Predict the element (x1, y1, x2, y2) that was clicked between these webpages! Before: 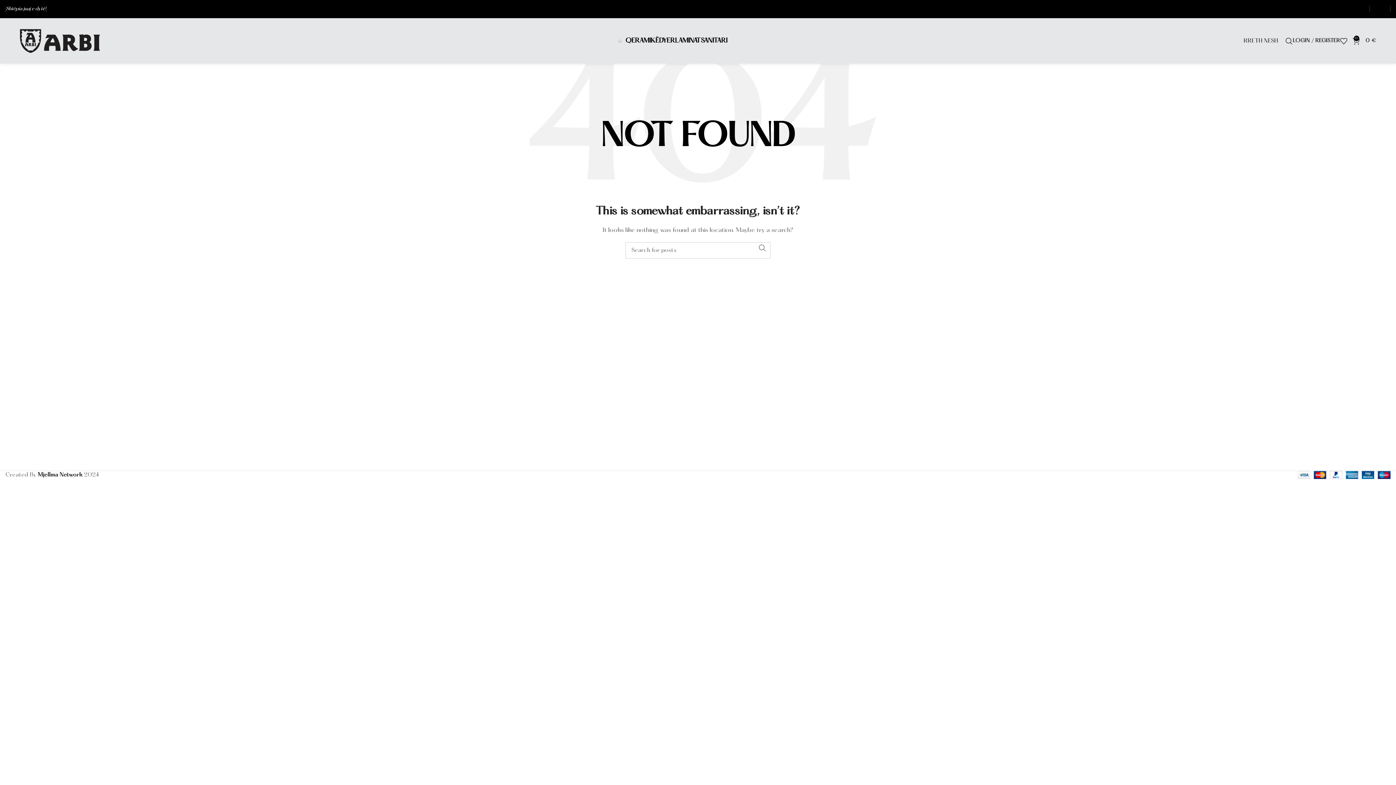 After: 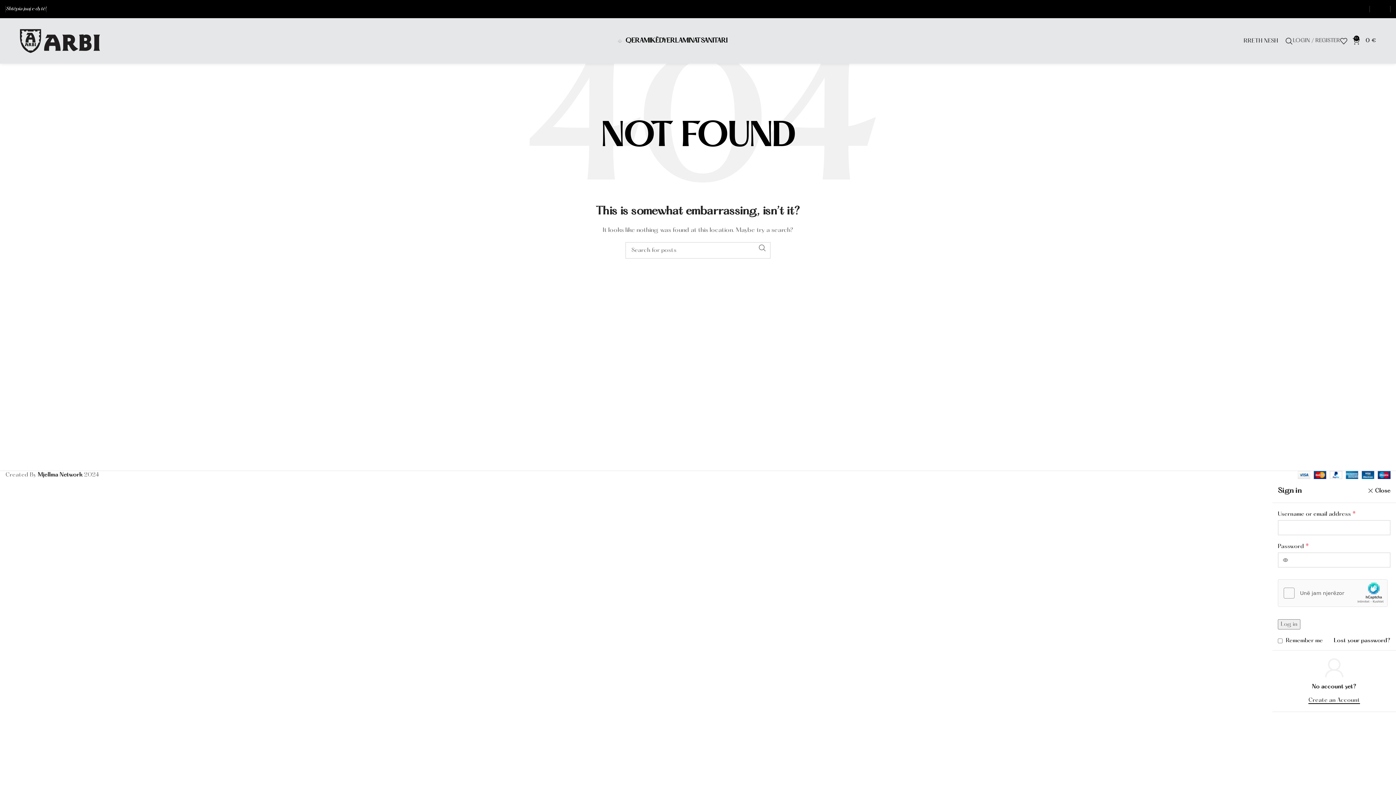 Action: label: LOGIN / REGISTER bbox: (1293, 33, 1340, 48)